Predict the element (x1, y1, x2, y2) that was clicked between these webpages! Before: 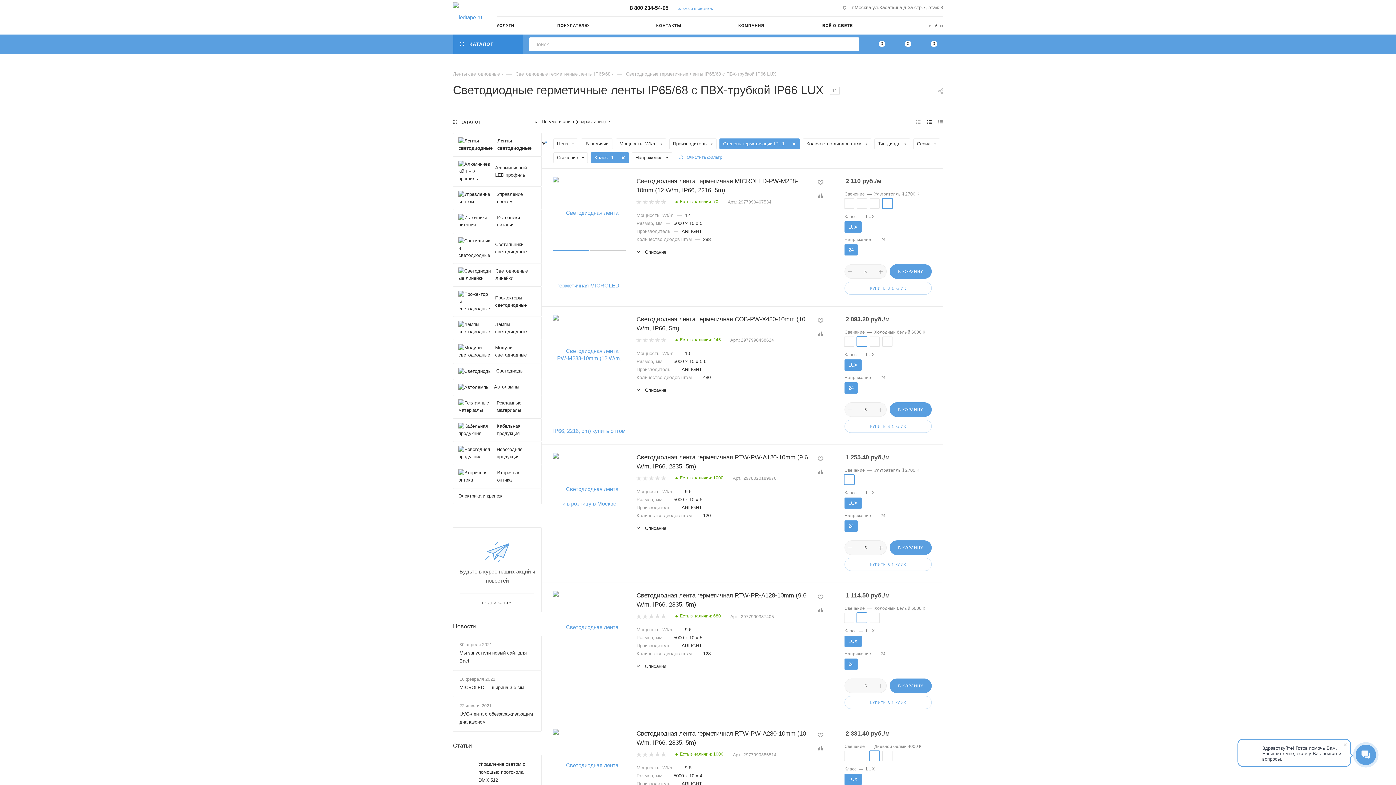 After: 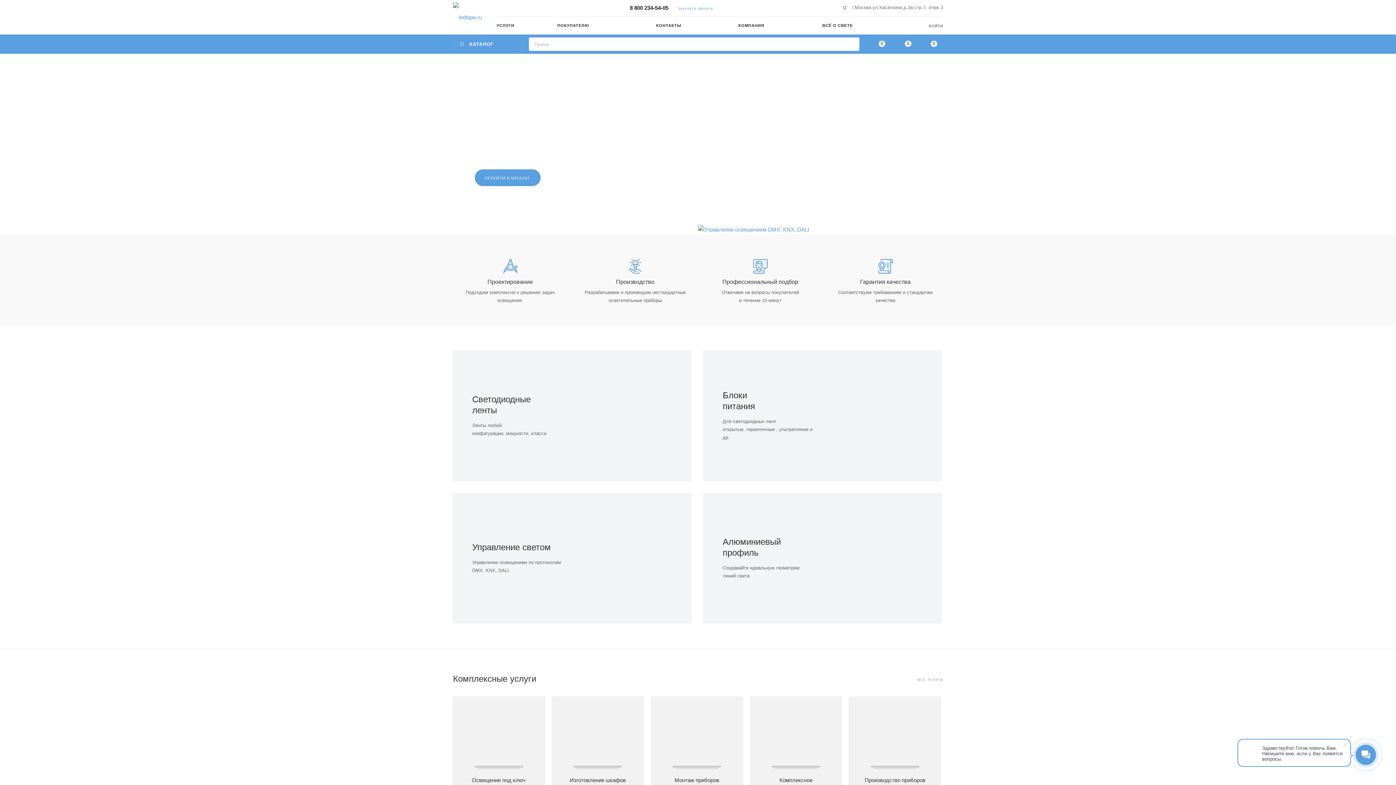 Action: bbox: (453, 2, 482, 31)